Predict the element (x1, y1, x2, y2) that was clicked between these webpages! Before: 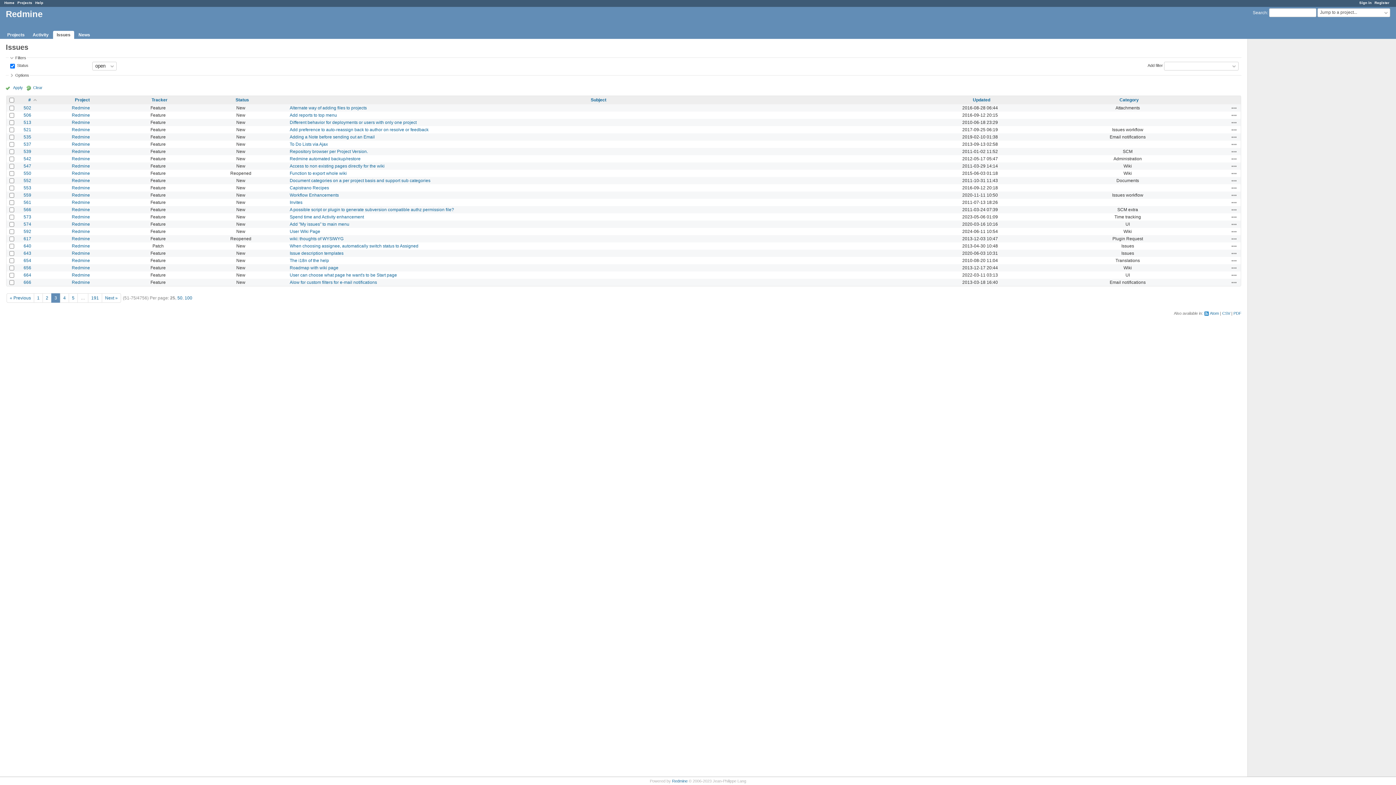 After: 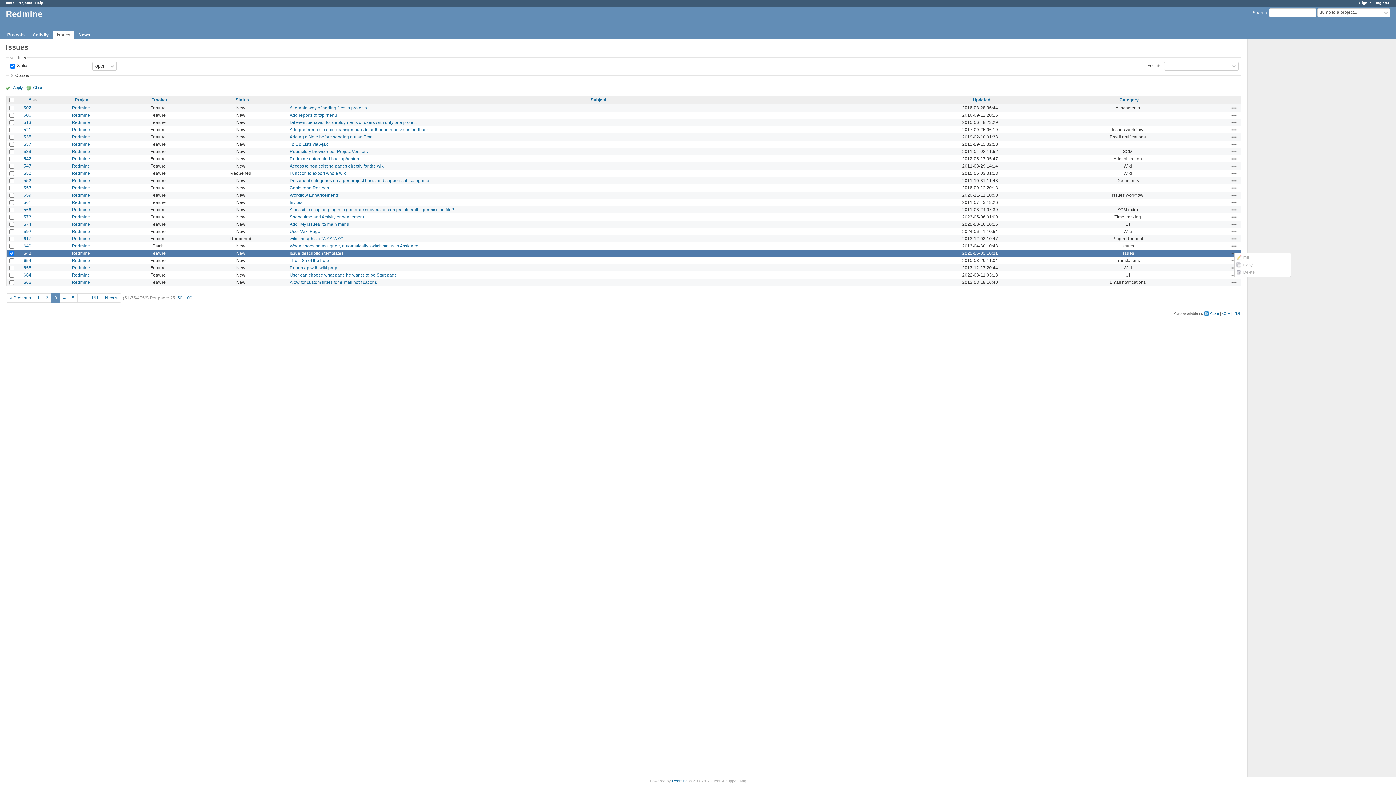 Action: bbox: (1231, 250, 1237, 256) label: Actions